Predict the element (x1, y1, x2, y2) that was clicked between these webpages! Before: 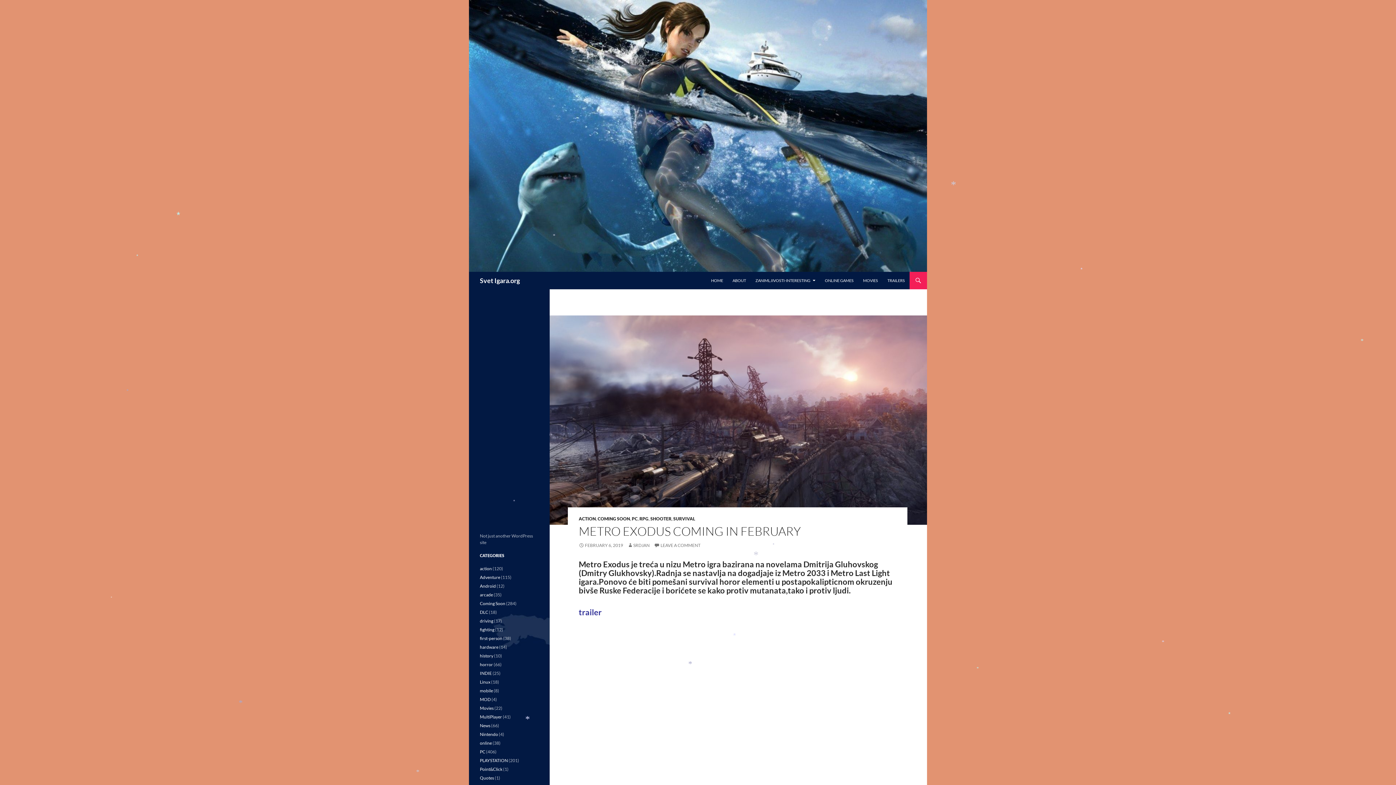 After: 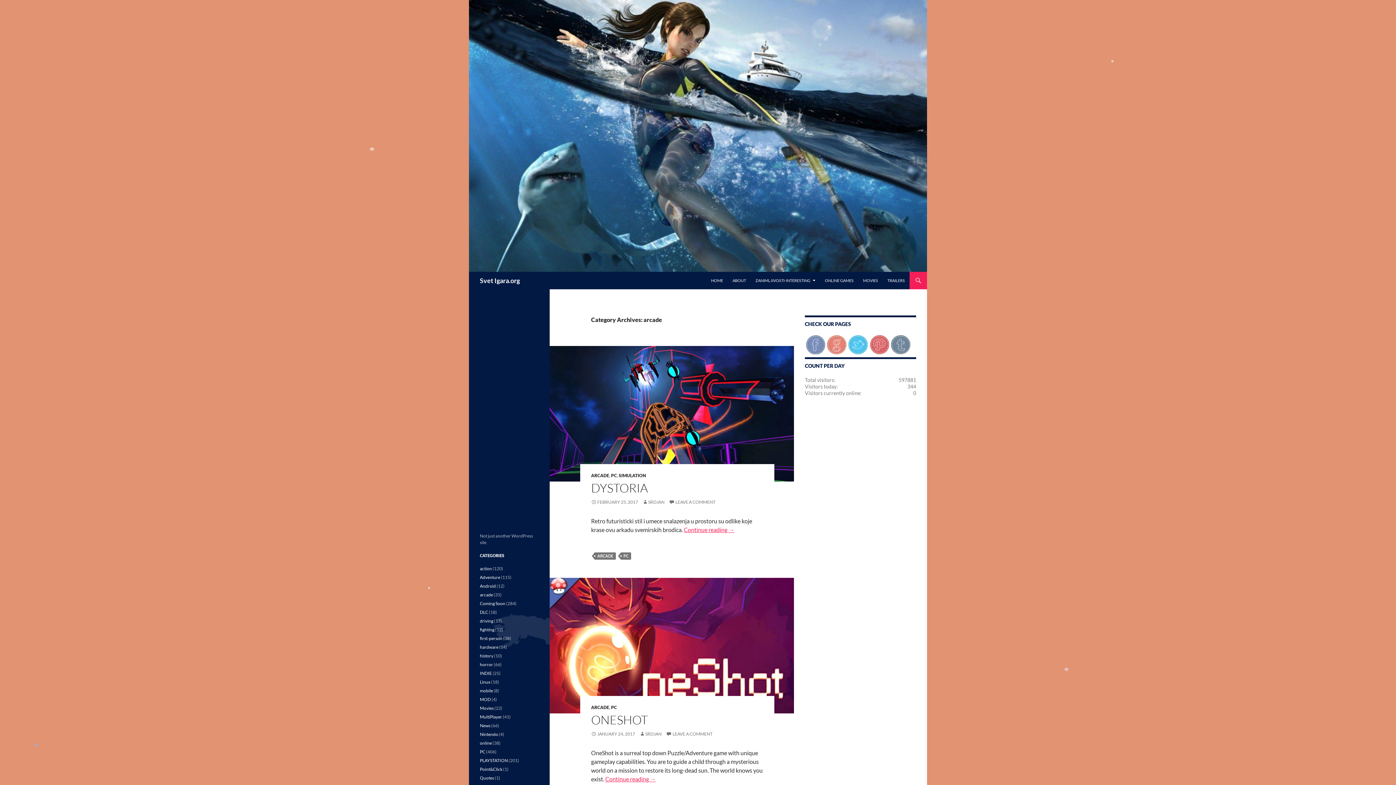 Action: label: arcade bbox: (480, 592, 493, 597)